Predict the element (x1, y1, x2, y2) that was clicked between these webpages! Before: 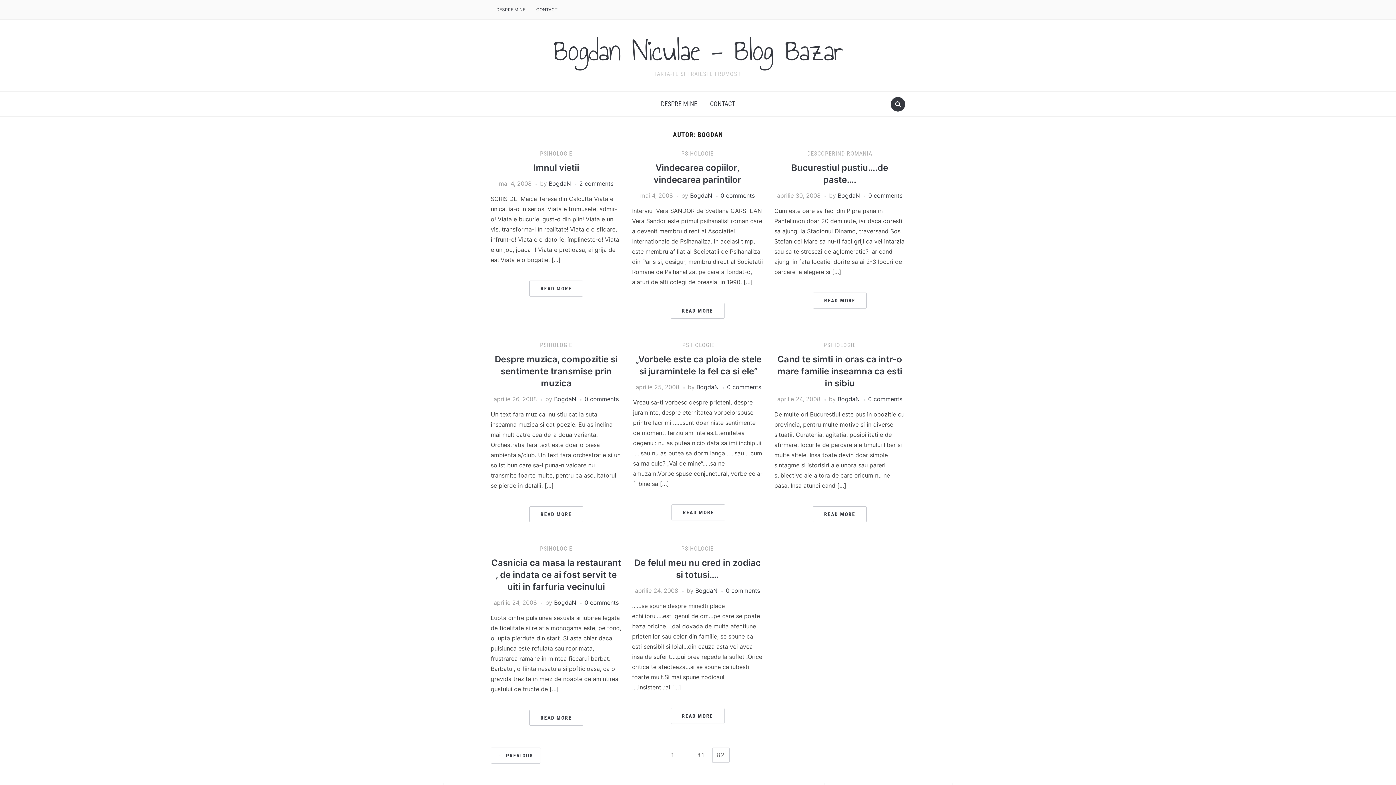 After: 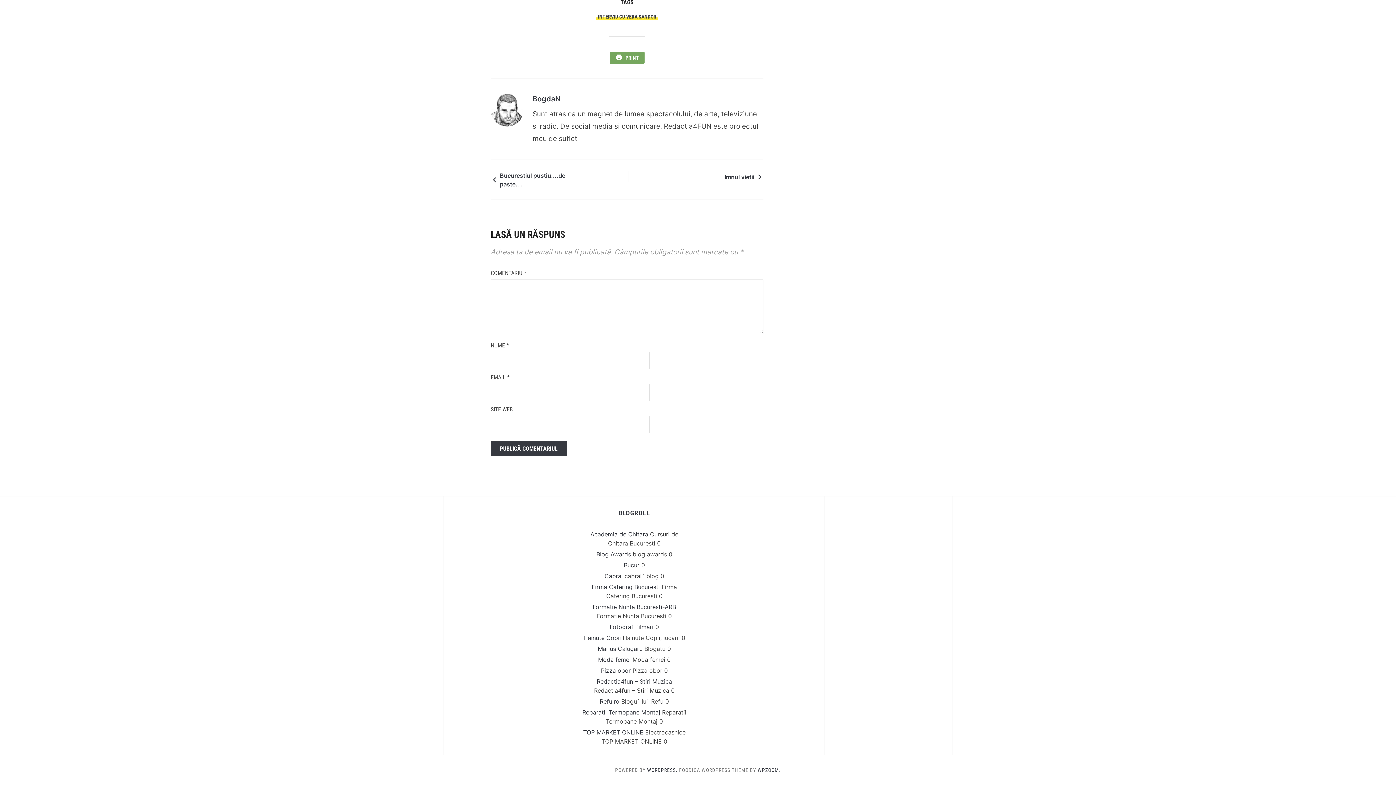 Action: label: 0 comments bbox: (720, 192, 754, 199)